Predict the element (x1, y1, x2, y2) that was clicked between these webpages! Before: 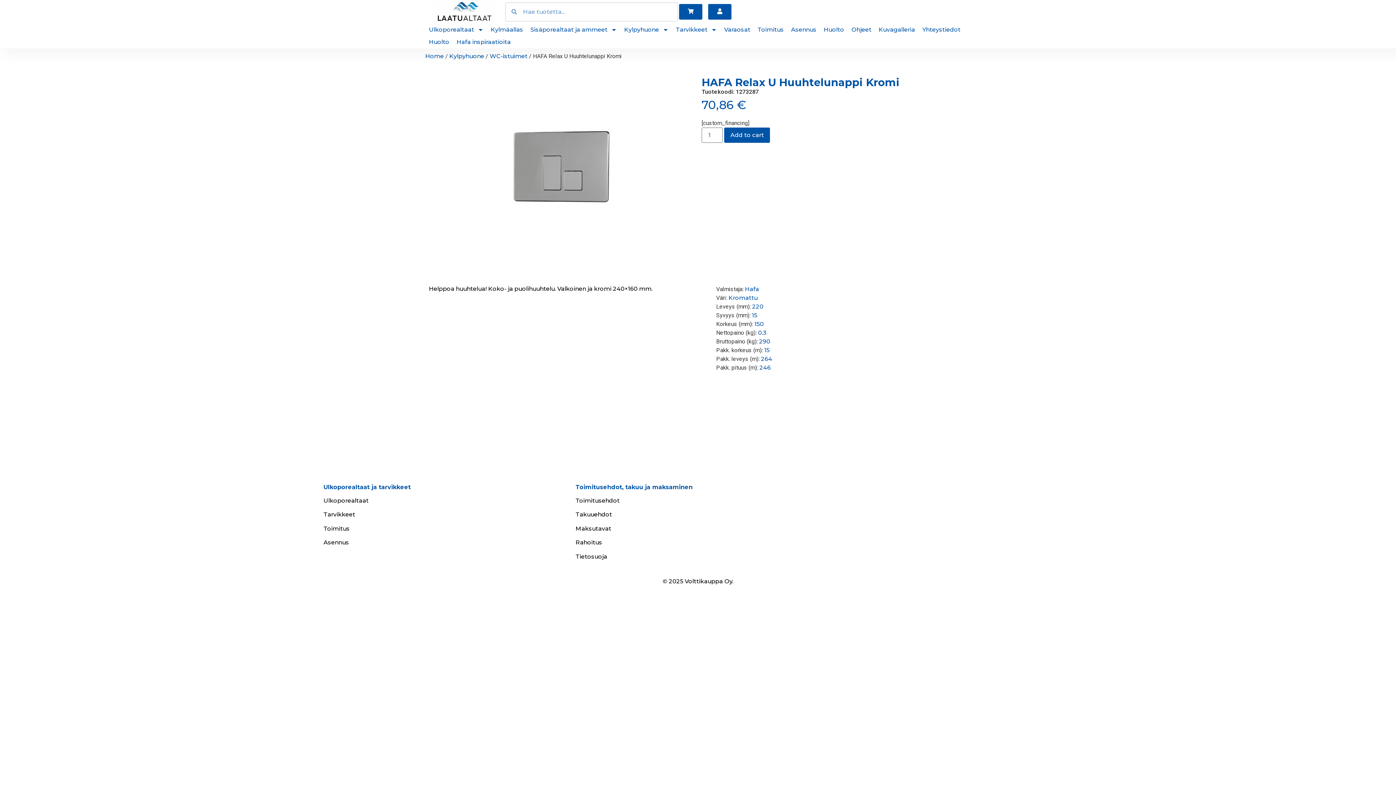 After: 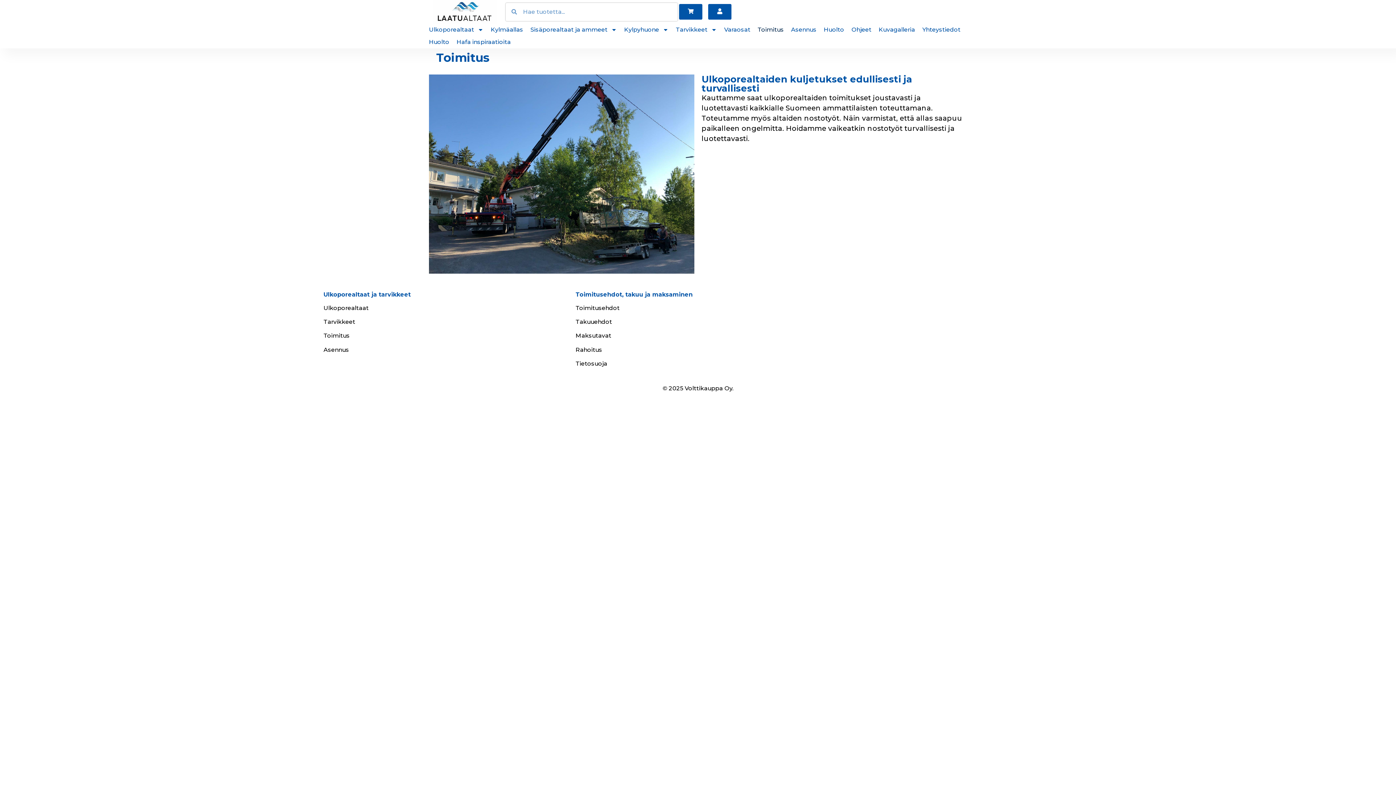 Action: label: Toimitus bbox: (323, 525, 349, 532)